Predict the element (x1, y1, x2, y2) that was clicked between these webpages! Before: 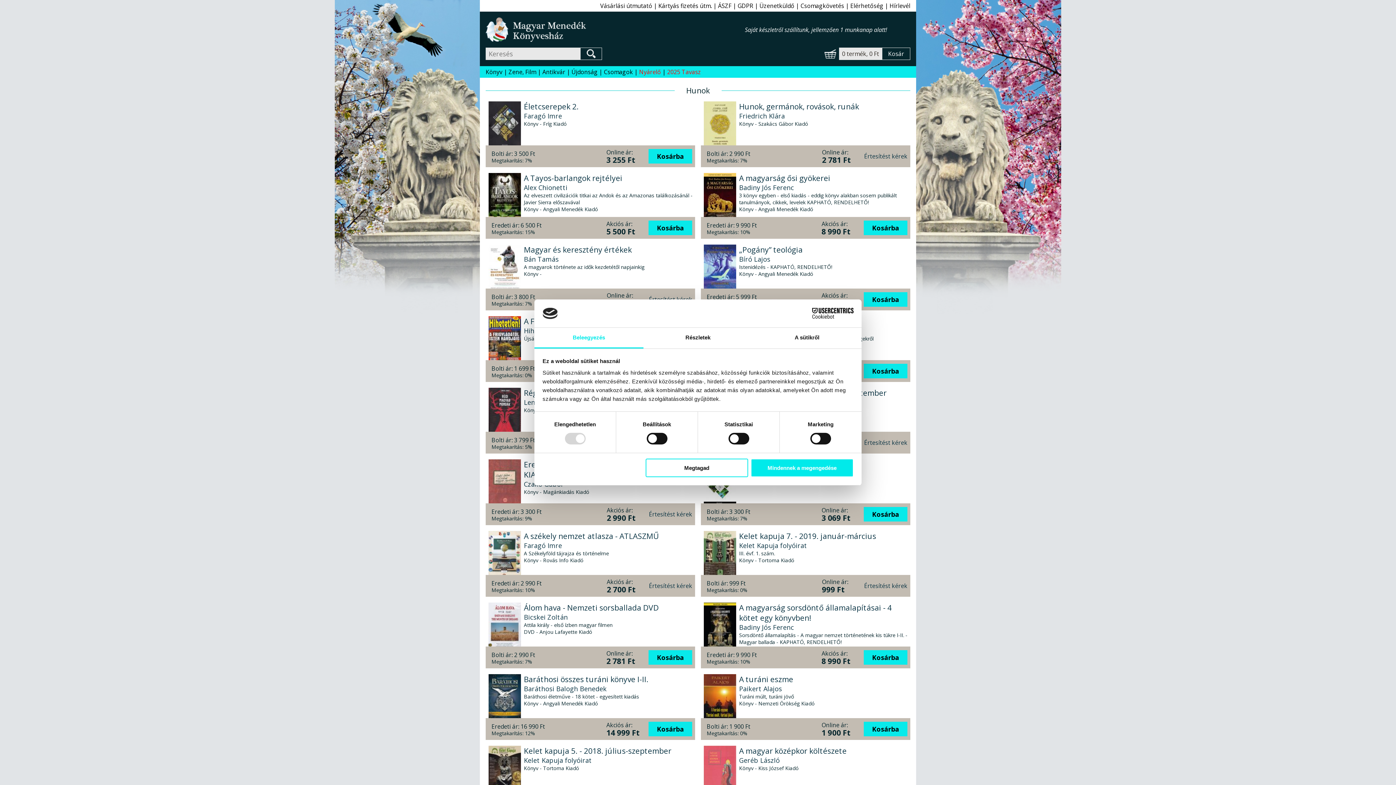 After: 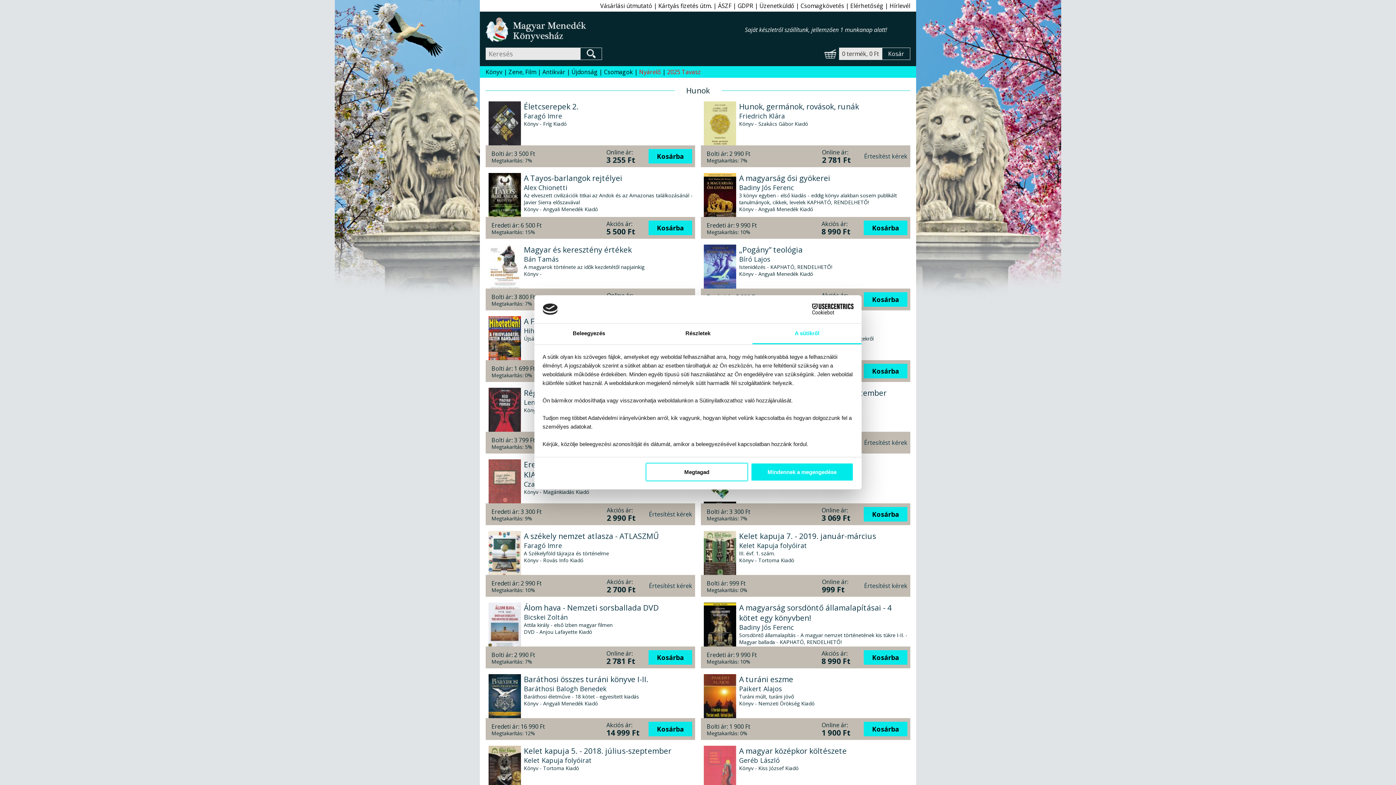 Action: label: A sütikről bbox: (752, 327, 861, 348)